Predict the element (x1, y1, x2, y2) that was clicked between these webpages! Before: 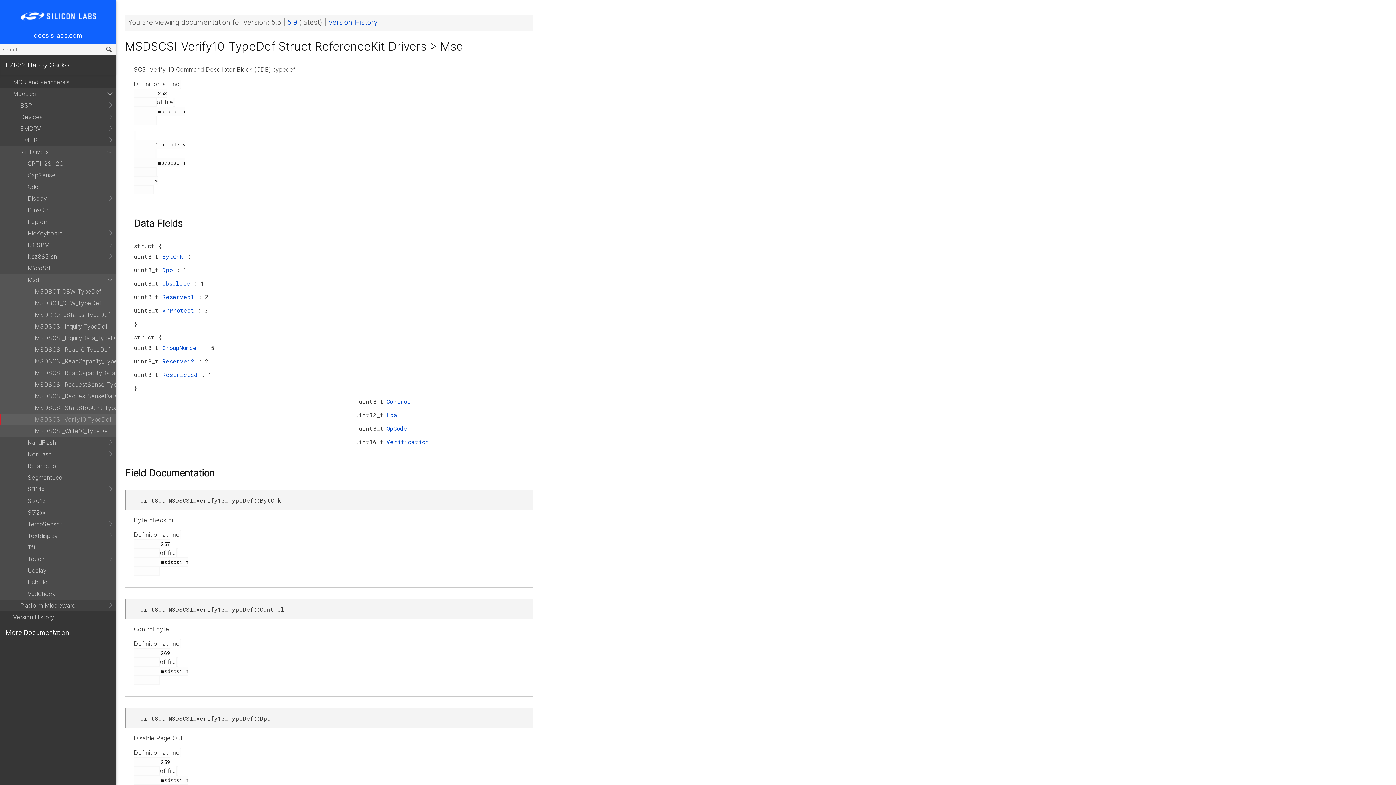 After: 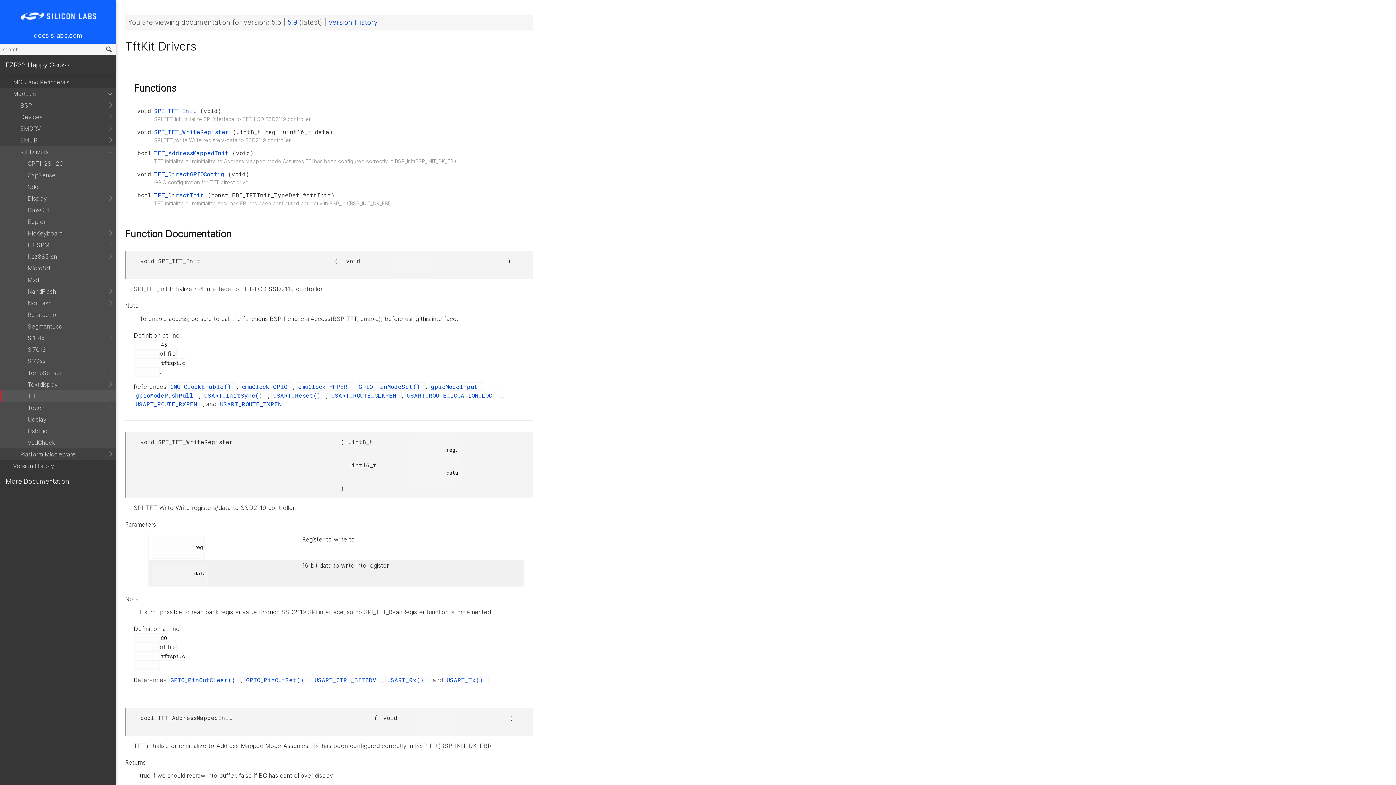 Action: label: Tft bbox: (0, 541, 116, 553)